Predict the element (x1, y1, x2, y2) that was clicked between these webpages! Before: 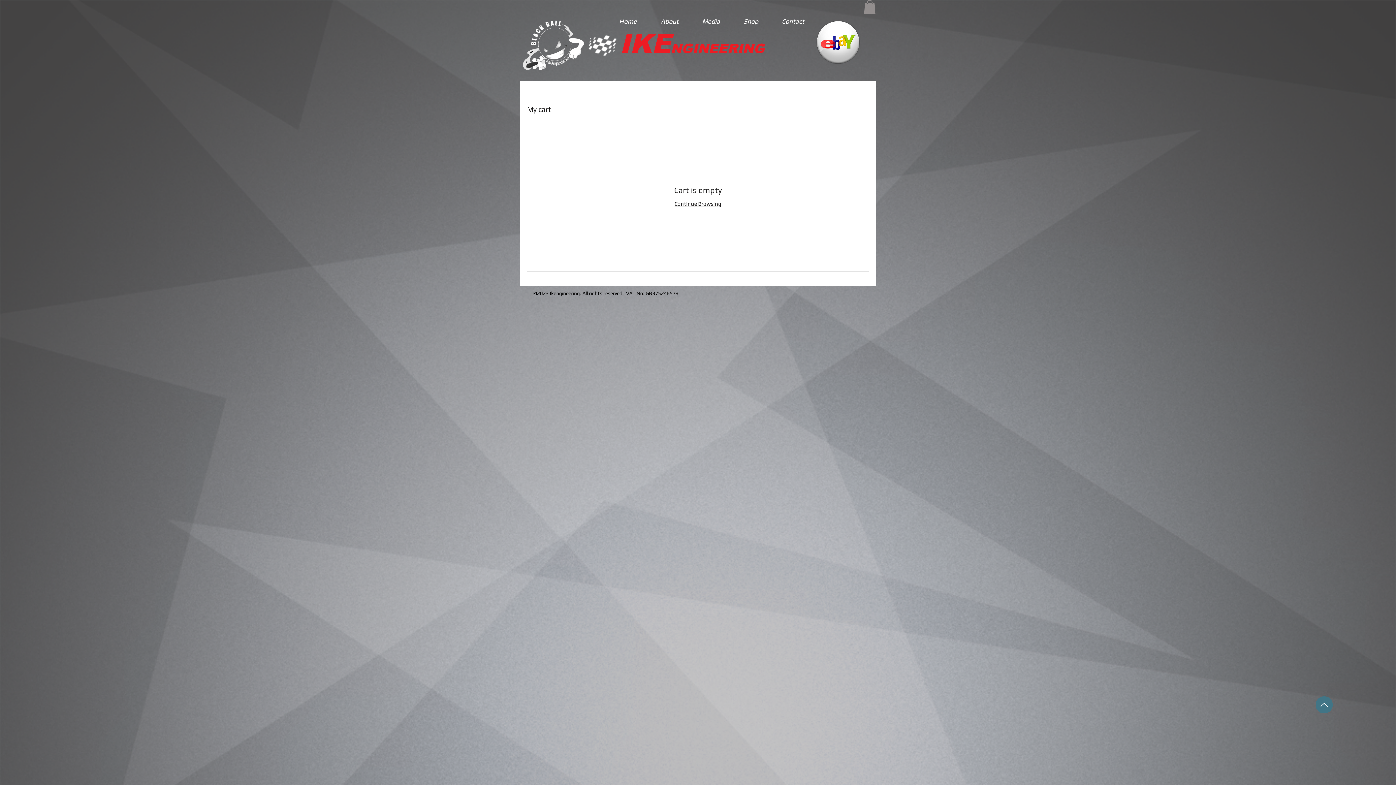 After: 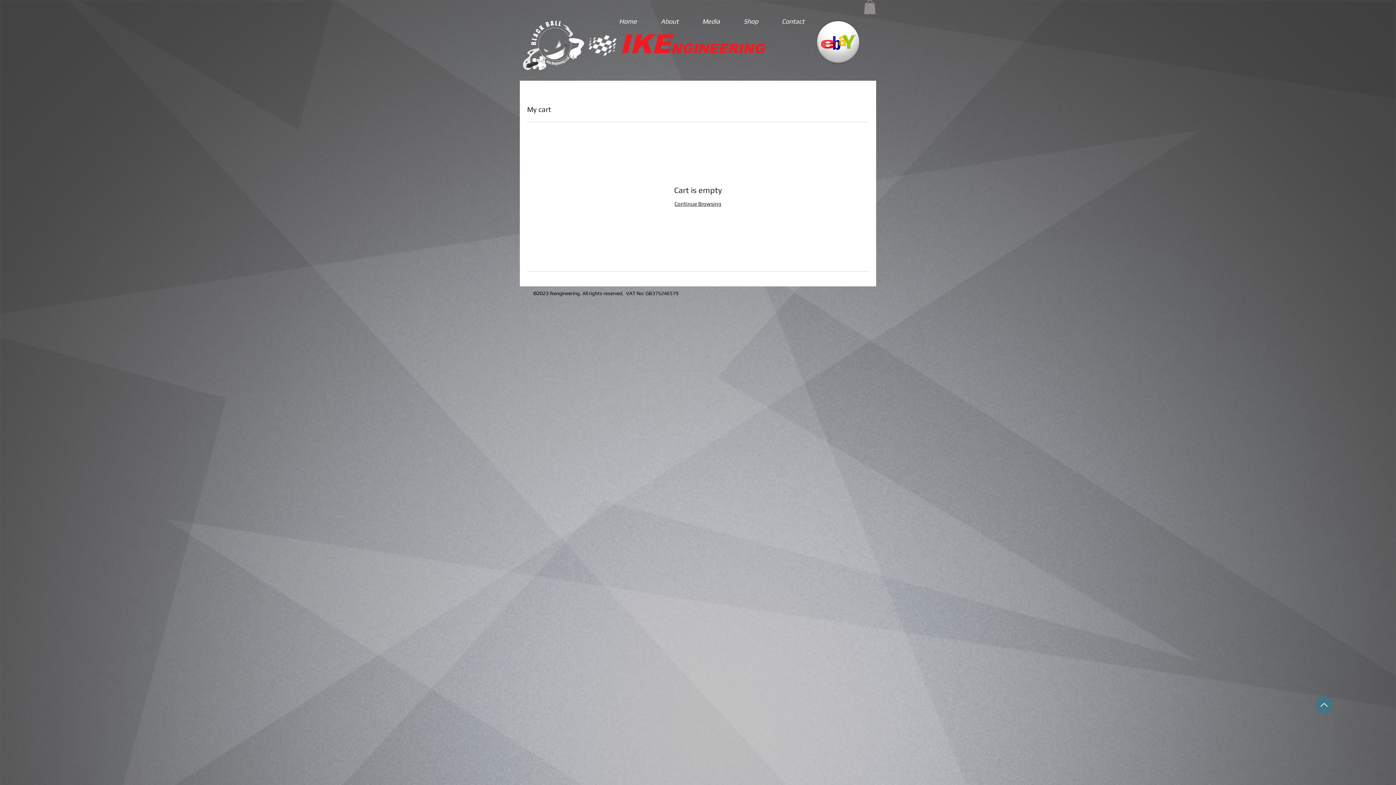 Action: bbox: (816, 20, 860, 64)